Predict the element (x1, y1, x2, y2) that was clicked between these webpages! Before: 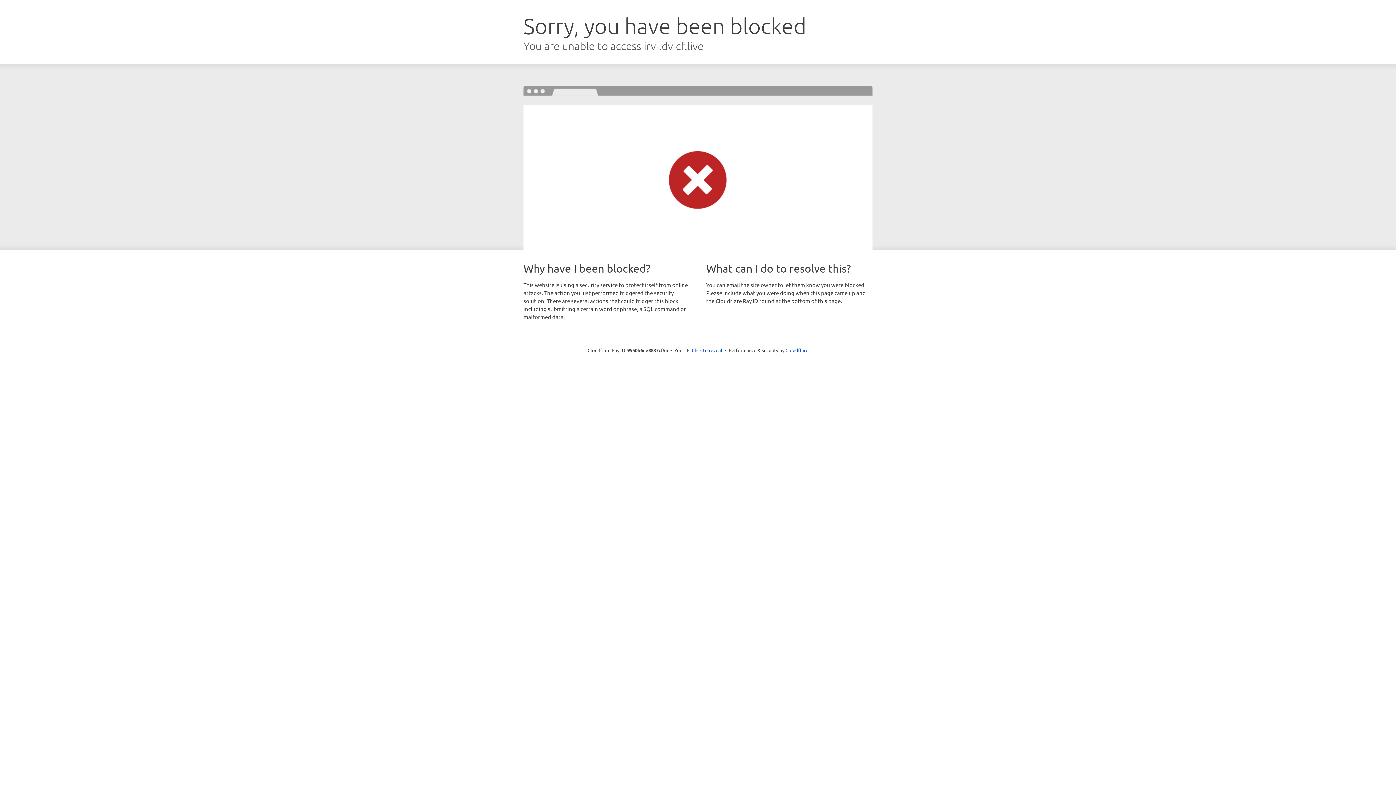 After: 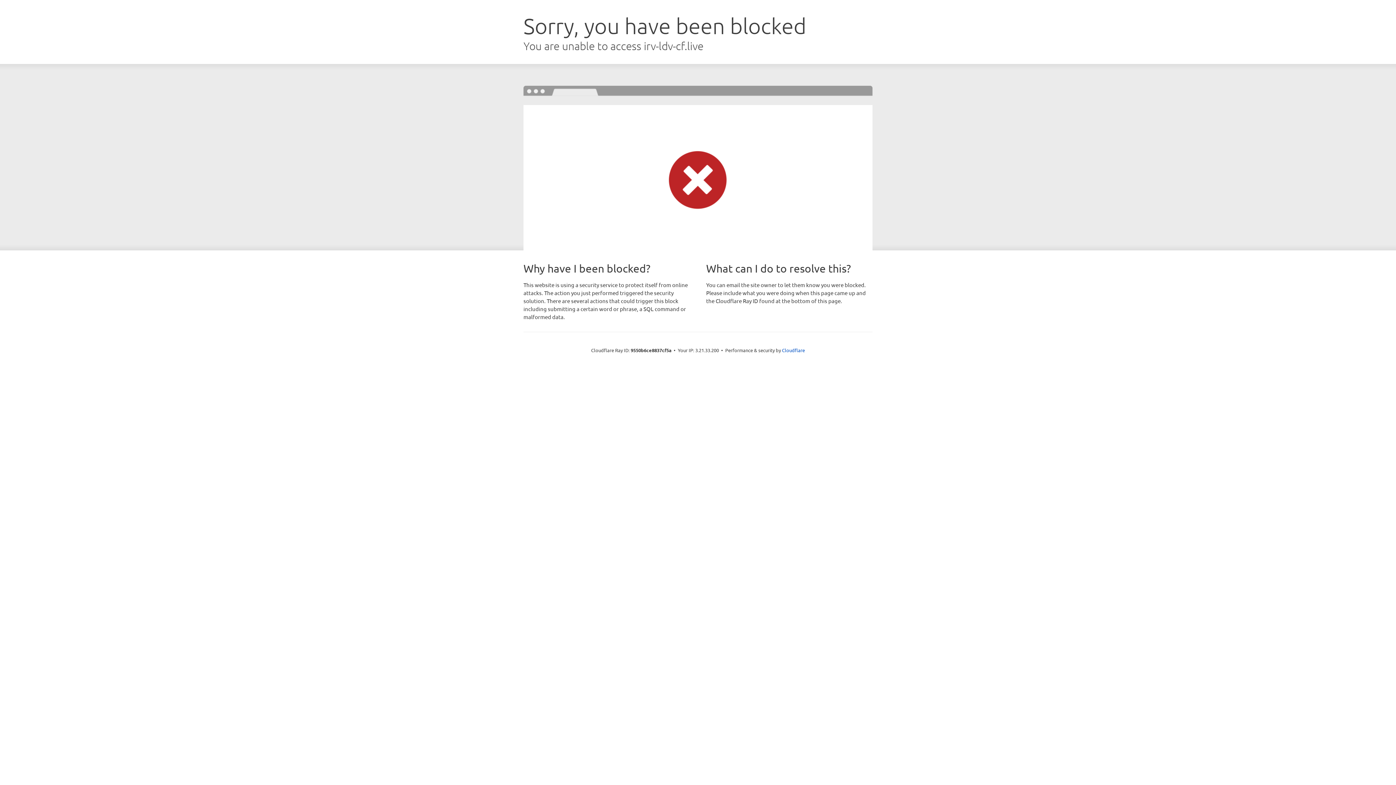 Action: label: Click to reveal bbox: (692, 346, 722, 353)